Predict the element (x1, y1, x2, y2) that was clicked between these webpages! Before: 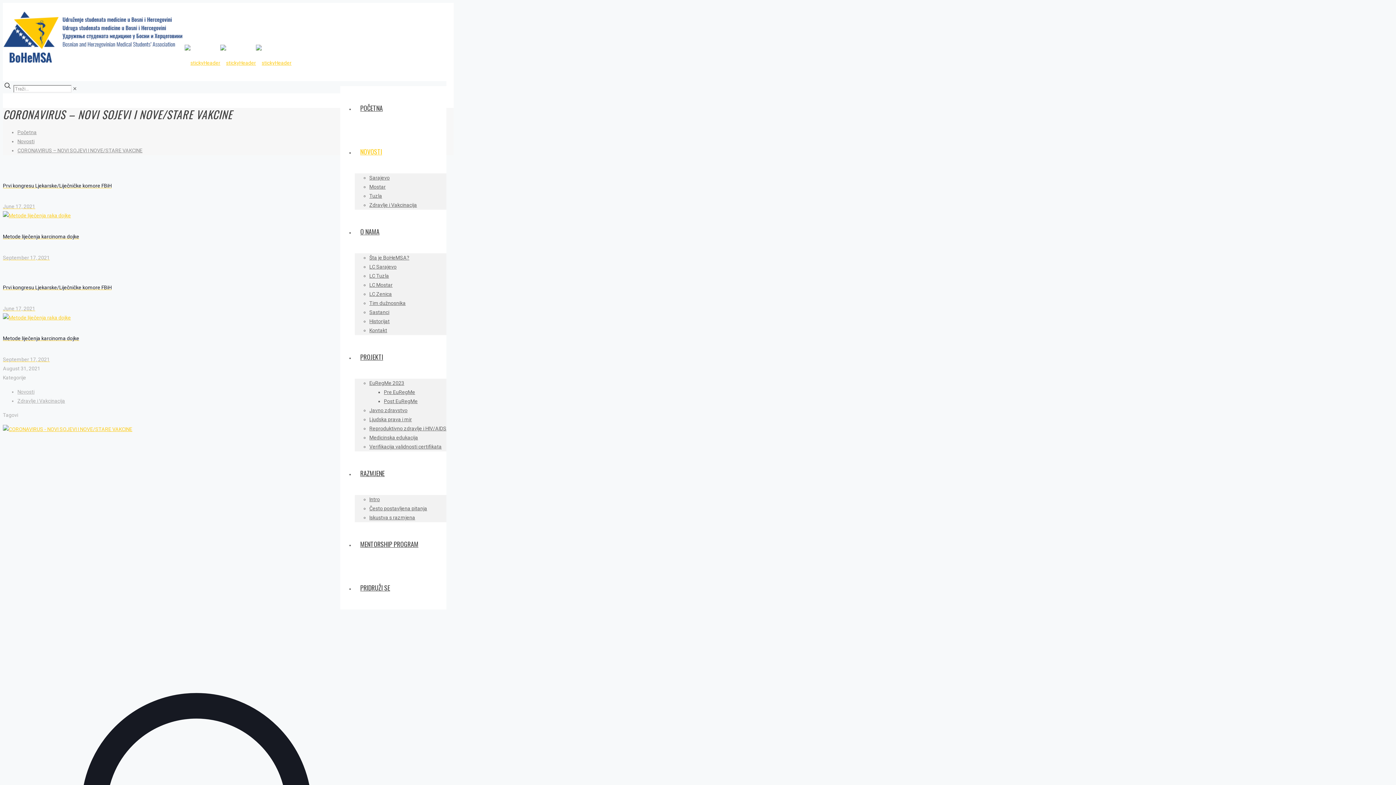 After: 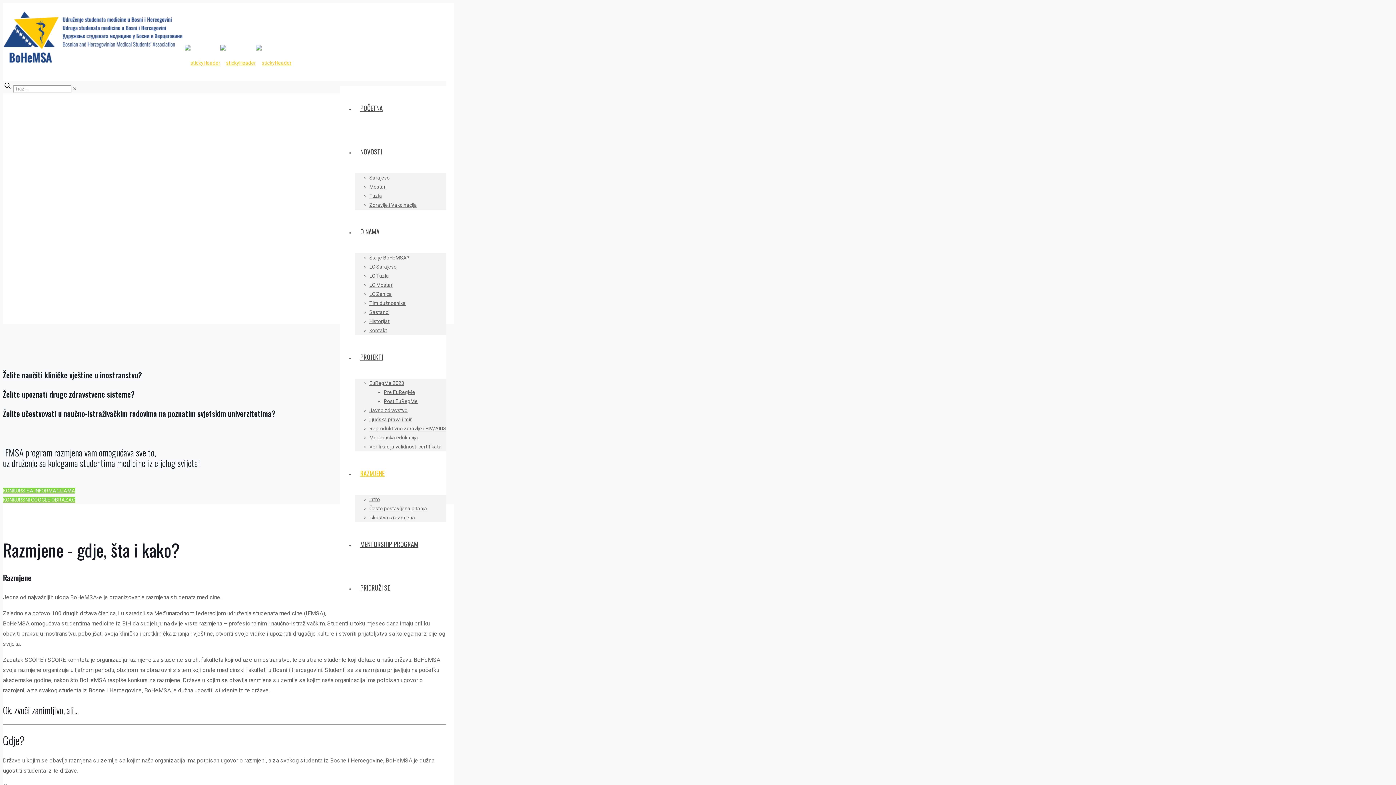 Action: bbox: (369, 496, 380, 502) label: Intro